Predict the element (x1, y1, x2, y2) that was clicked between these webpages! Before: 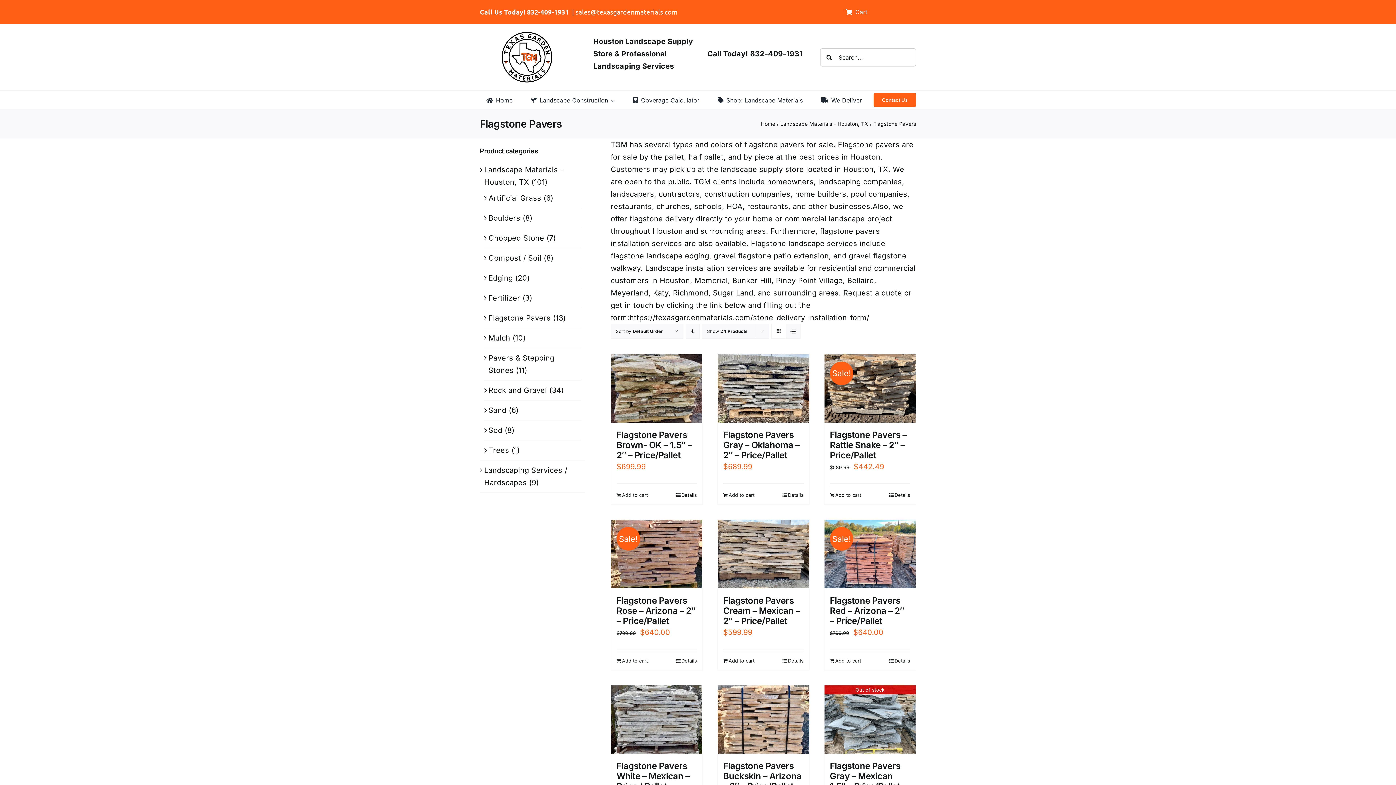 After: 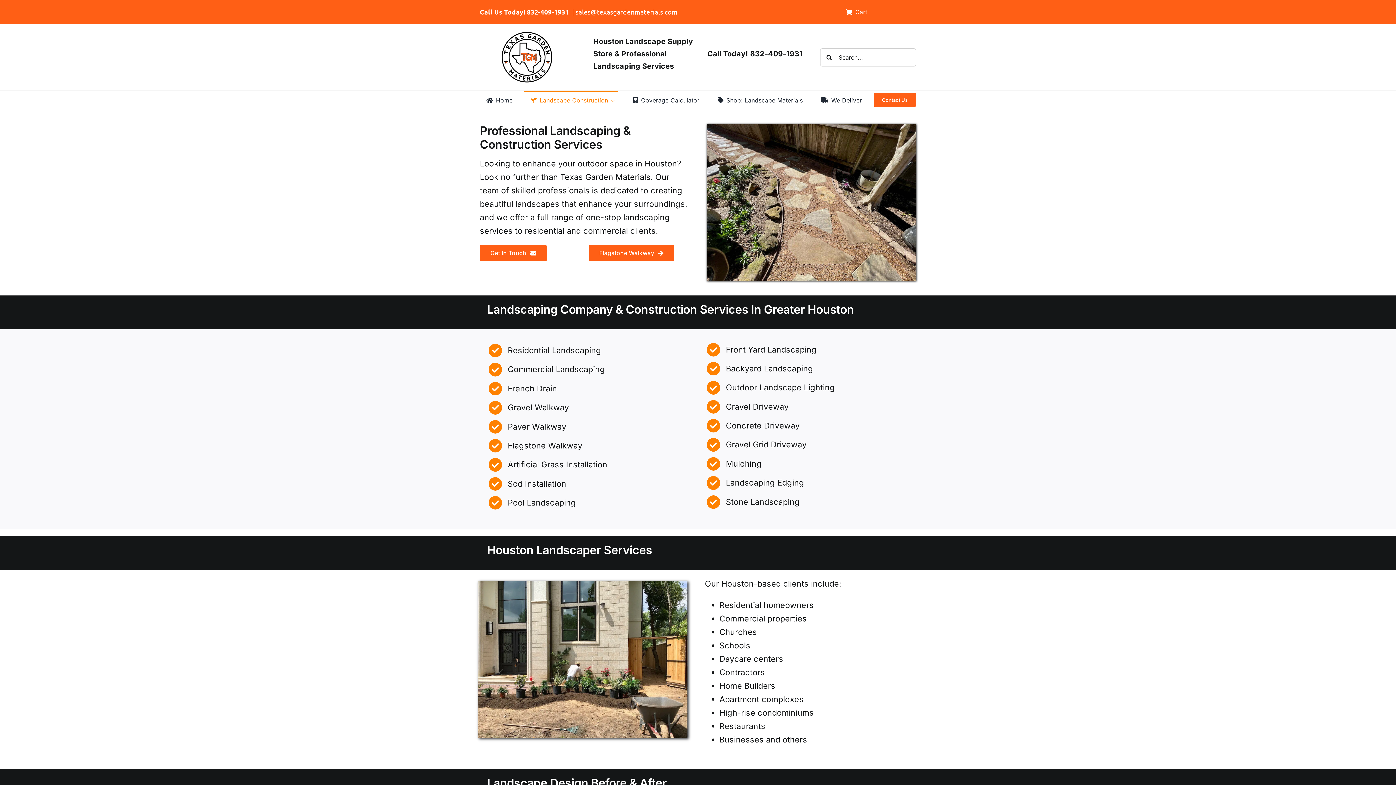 Action: bbox: (524, 90, 618, 109) label: Landscape Construction